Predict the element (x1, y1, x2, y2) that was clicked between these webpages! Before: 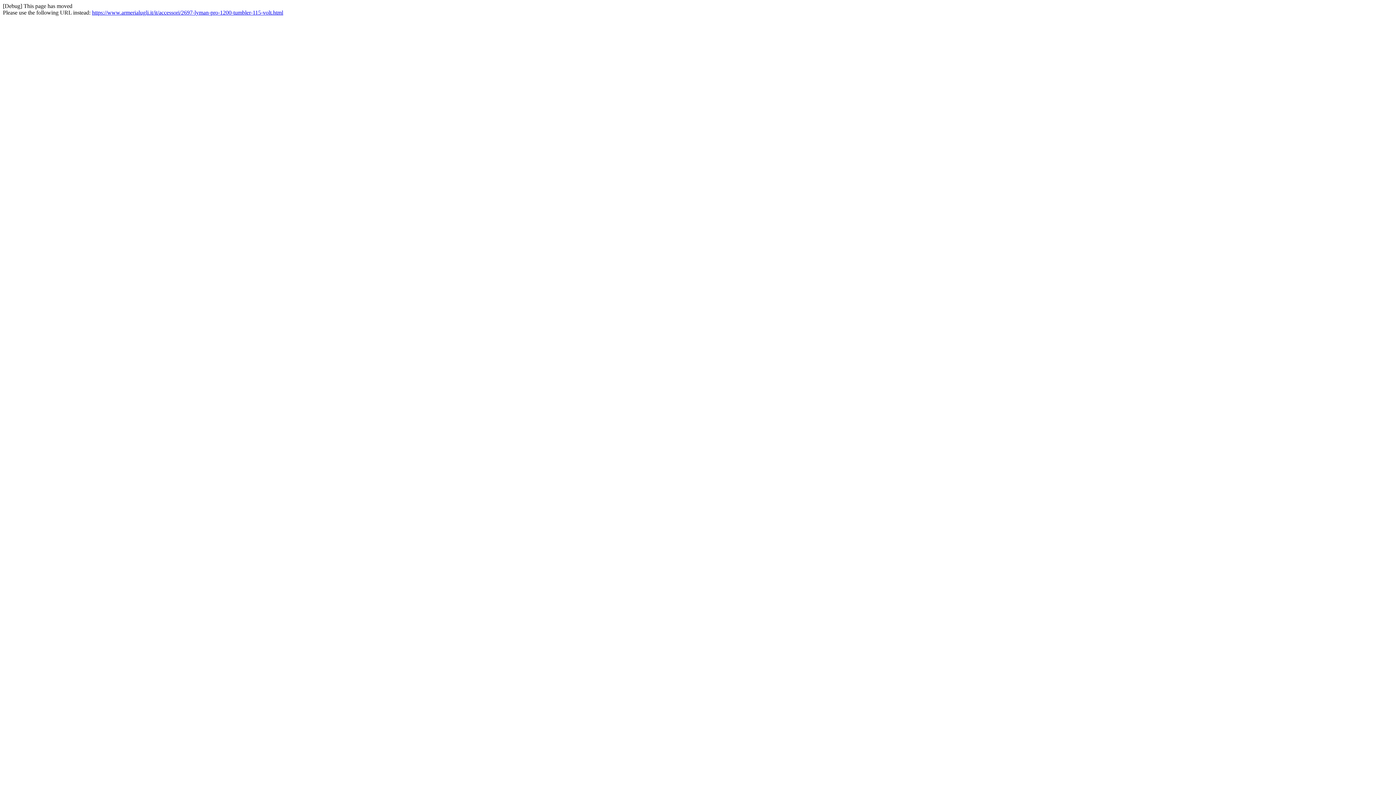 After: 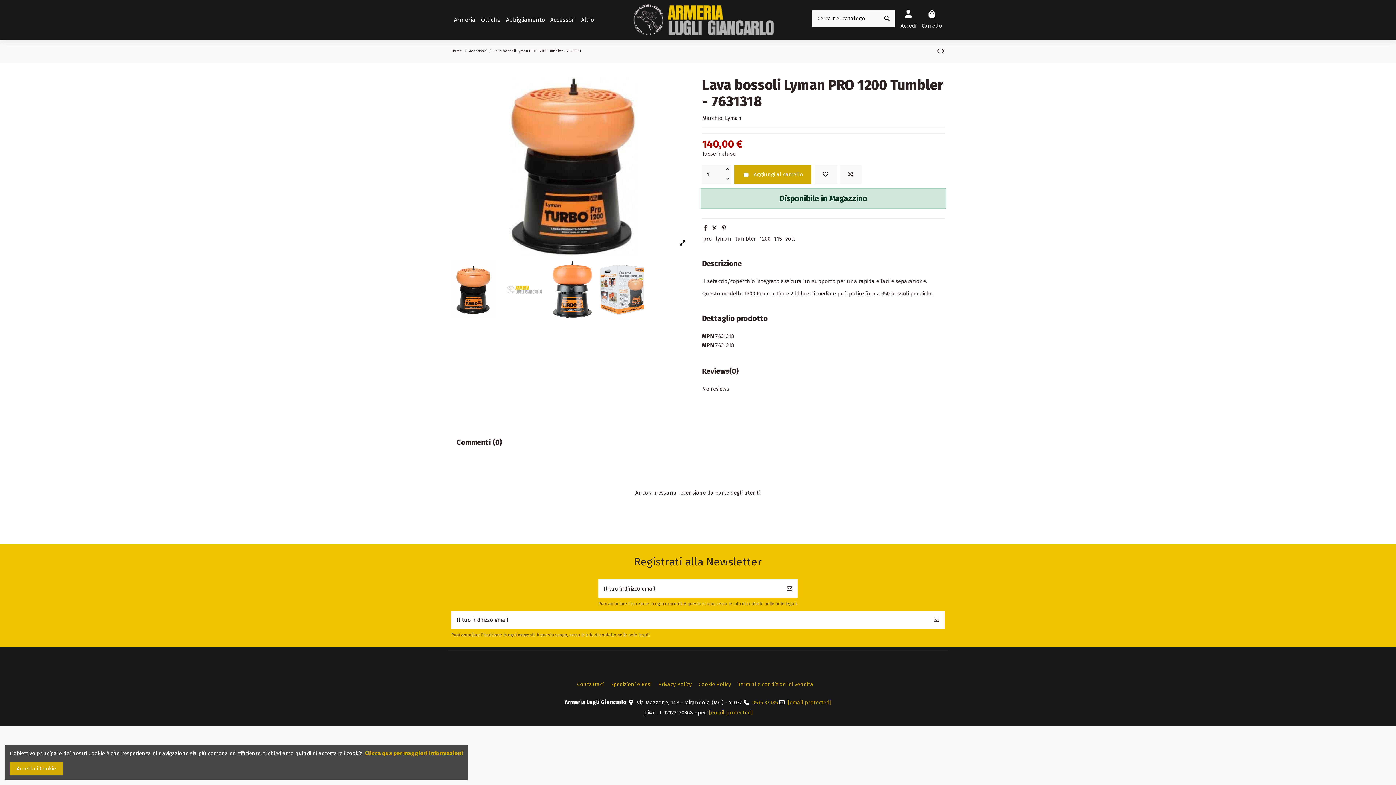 Action: label: https://www.armerialugli.it/it/accessori/2697-lyman-pro-1200-tumbler-115-volt.html bbox: (92, 9, 283, 15)